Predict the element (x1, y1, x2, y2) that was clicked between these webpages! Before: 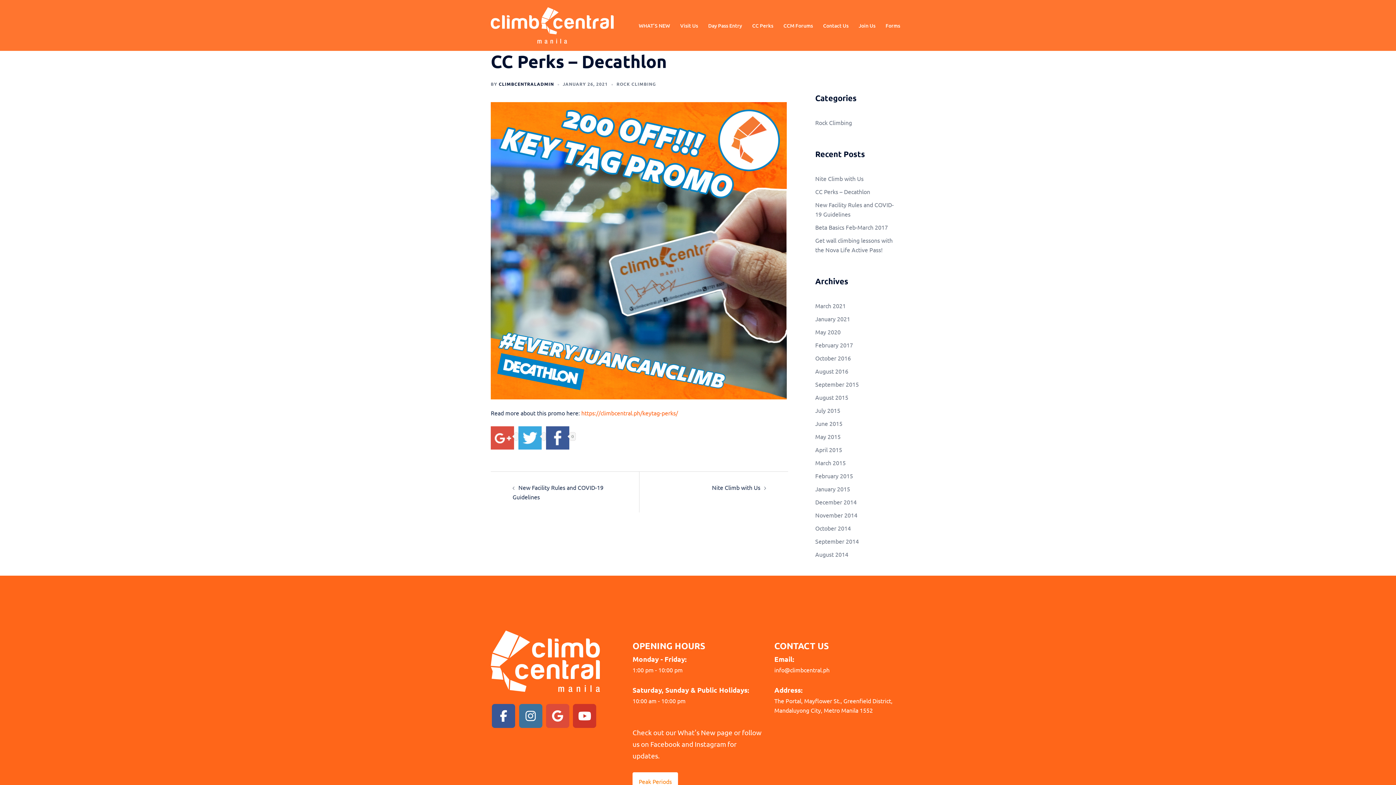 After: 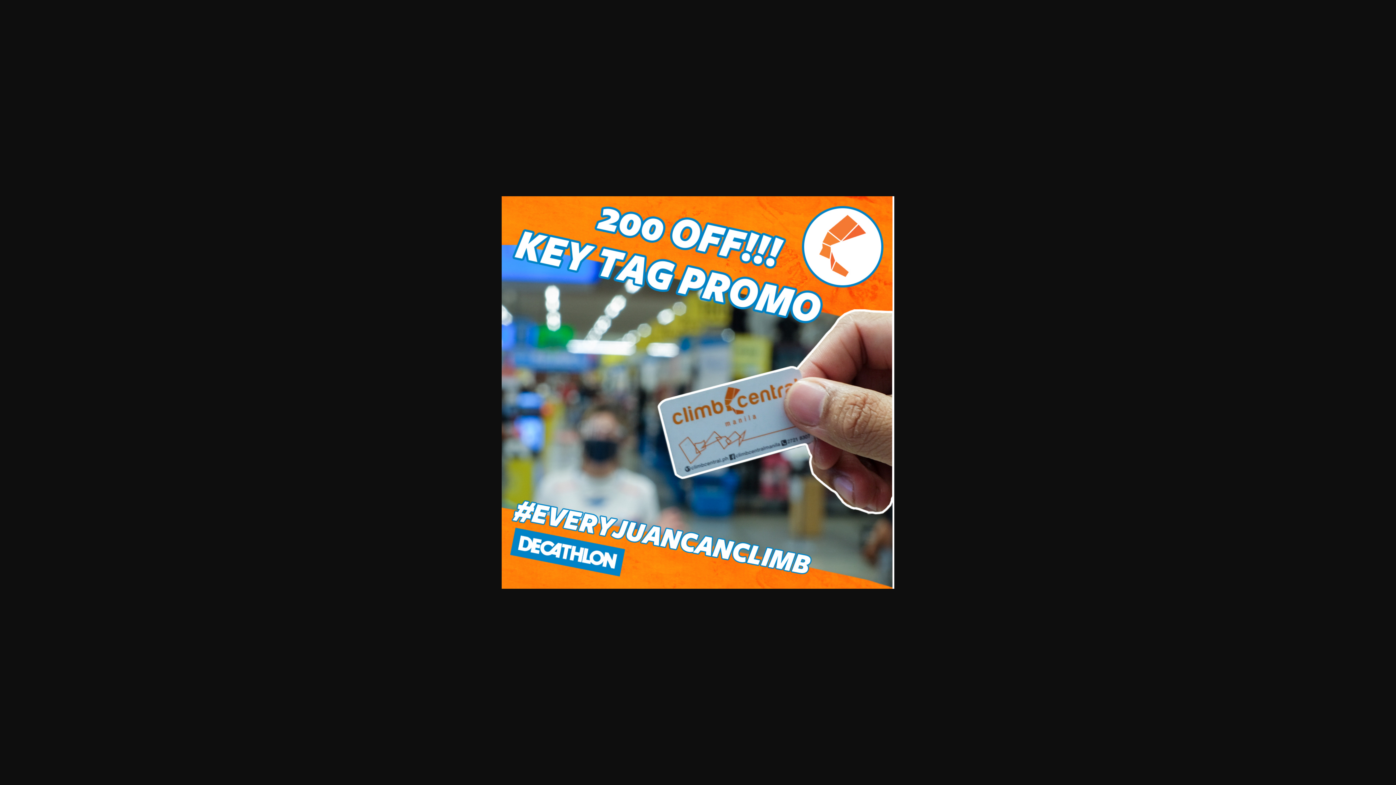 Action: bbox: (490, 102, 788, 399)